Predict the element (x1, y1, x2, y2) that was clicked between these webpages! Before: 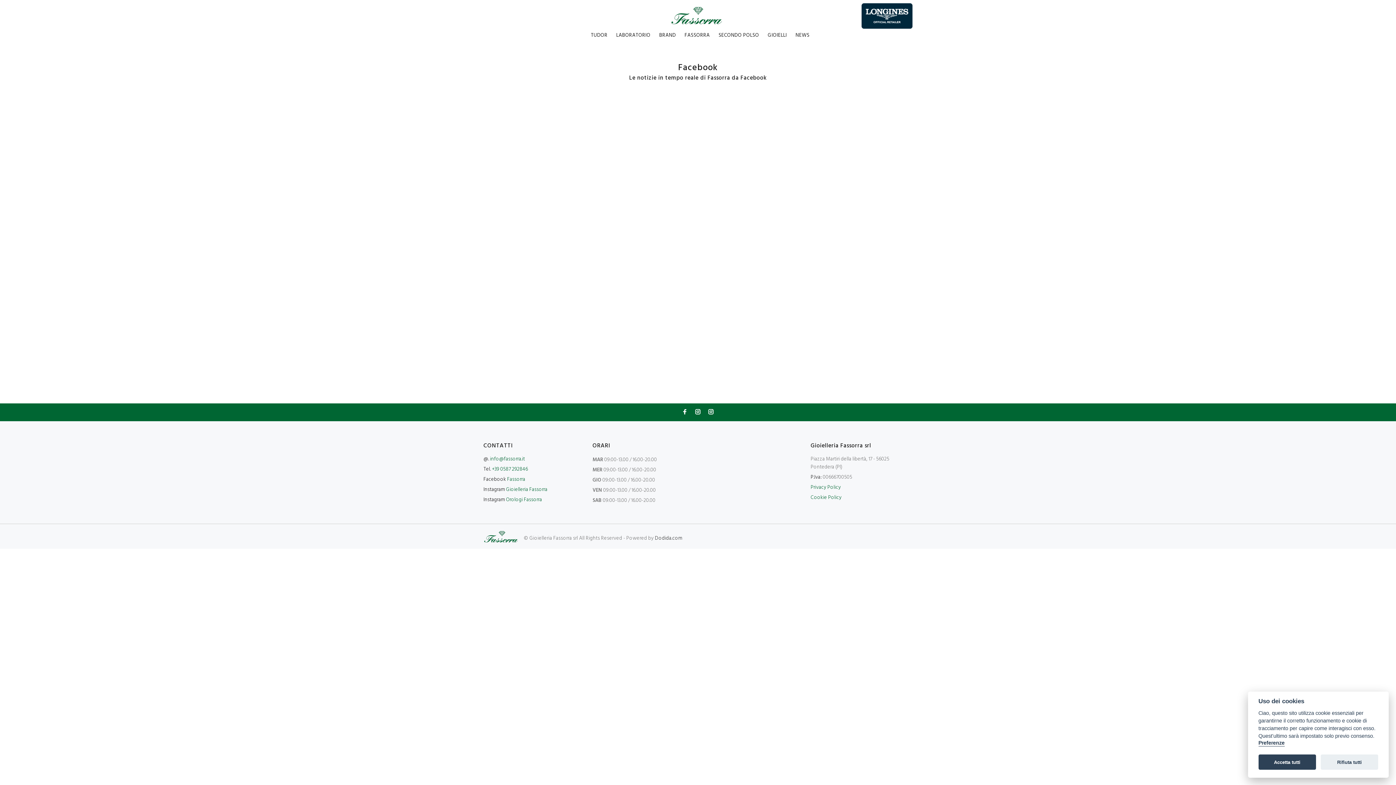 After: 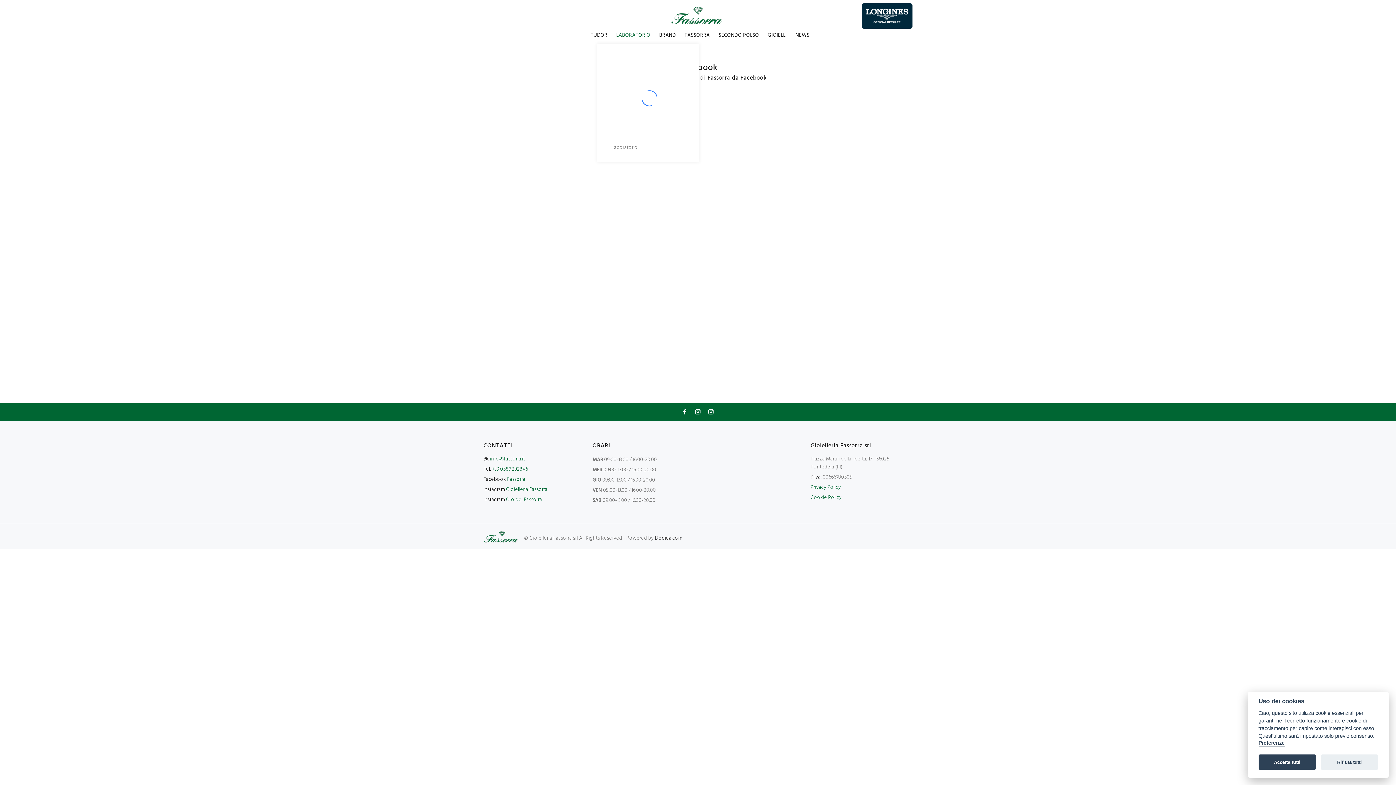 Action: label: LABORATORIO bbox: (612, 29, 655, 43)